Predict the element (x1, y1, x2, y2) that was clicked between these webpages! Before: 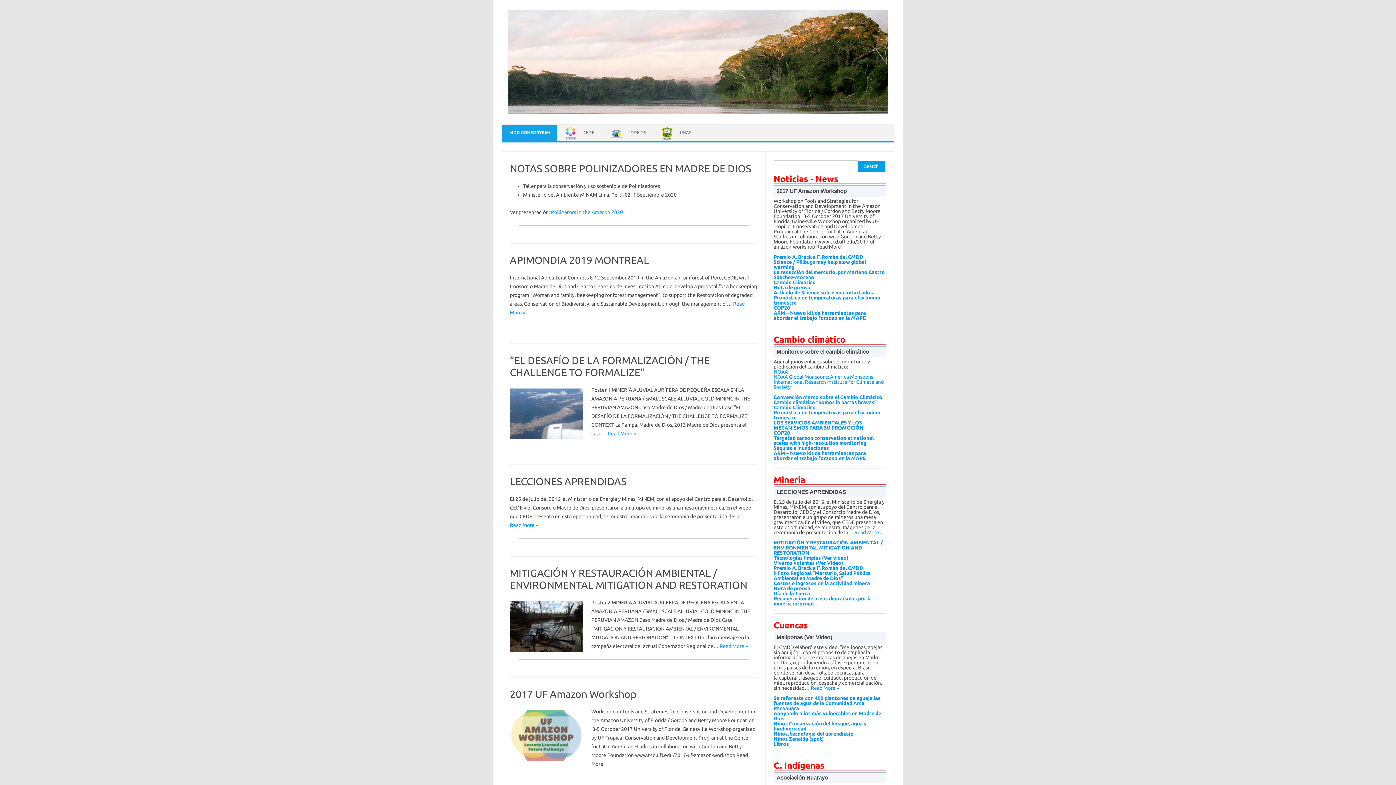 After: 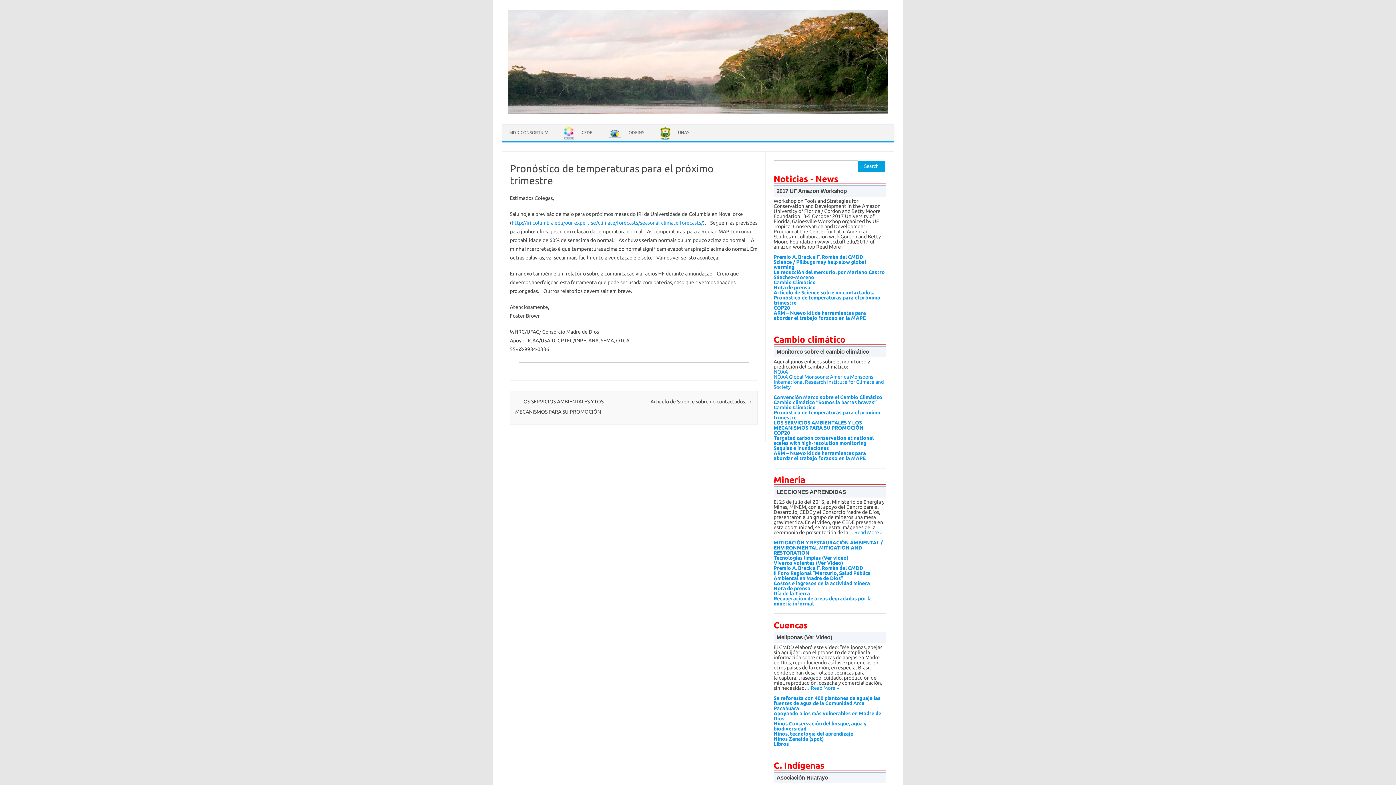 Action: label: Pronóstico de temperaturas para el próximo trimestre bbox: (773, 295, 880, 305)